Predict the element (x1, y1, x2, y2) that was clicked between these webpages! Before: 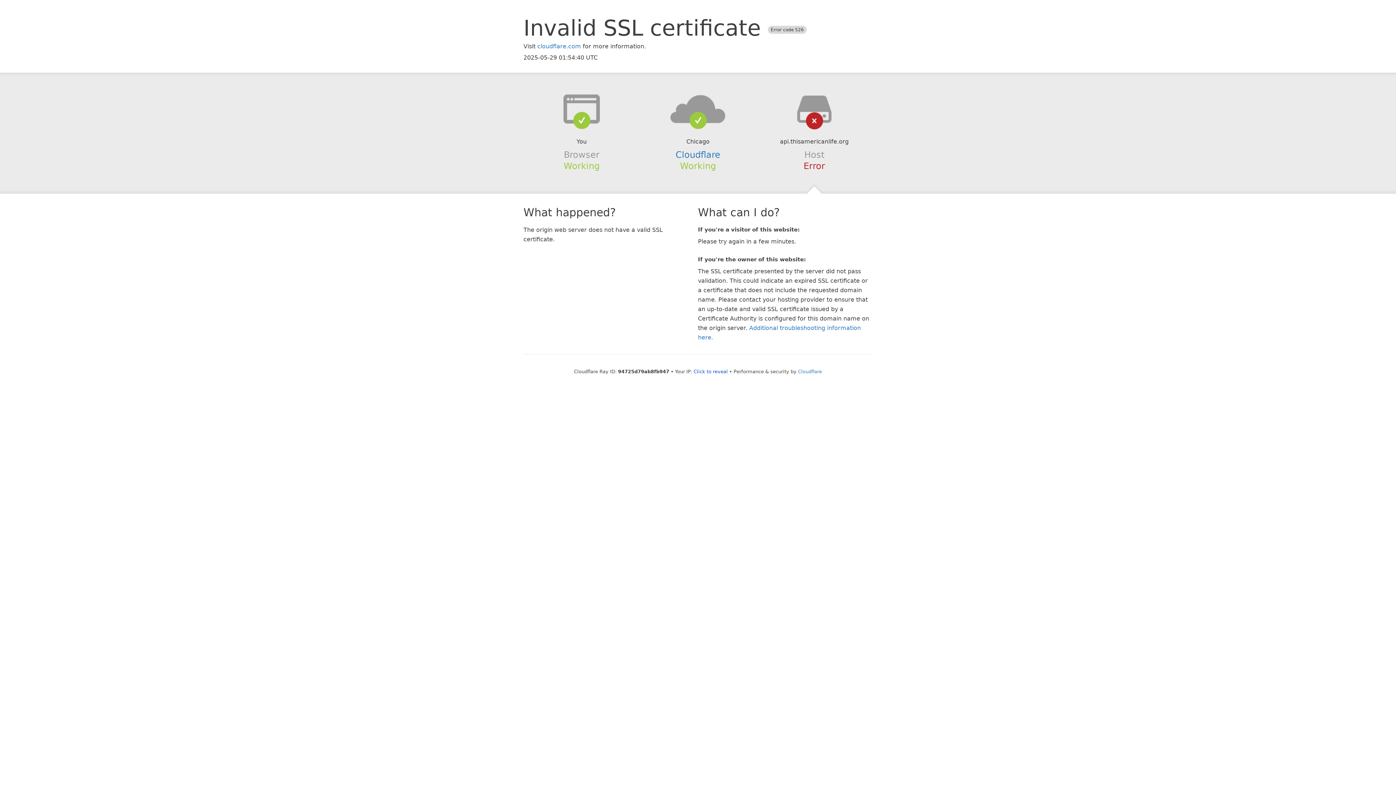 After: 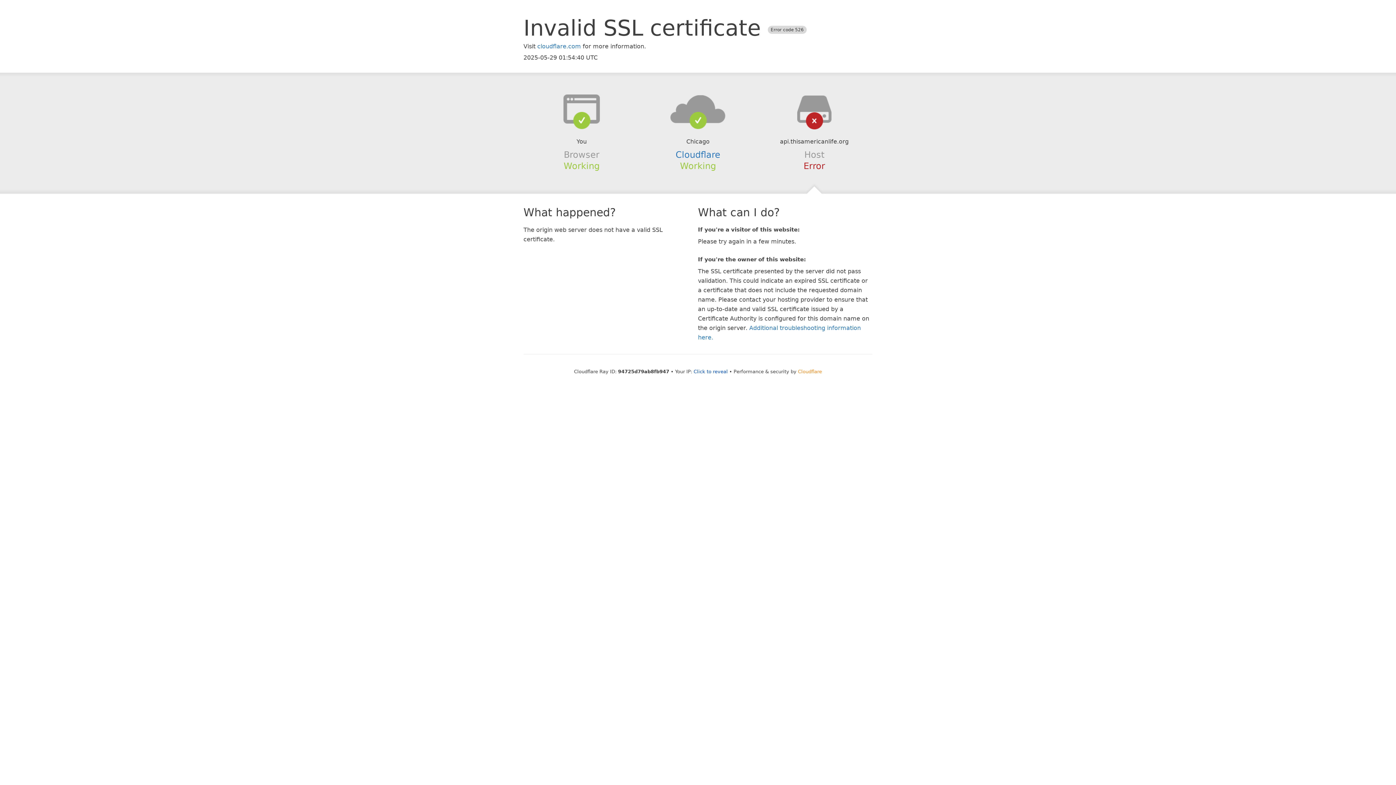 Action: bbox: (798, 368, 822, 374) label: Cloudflare